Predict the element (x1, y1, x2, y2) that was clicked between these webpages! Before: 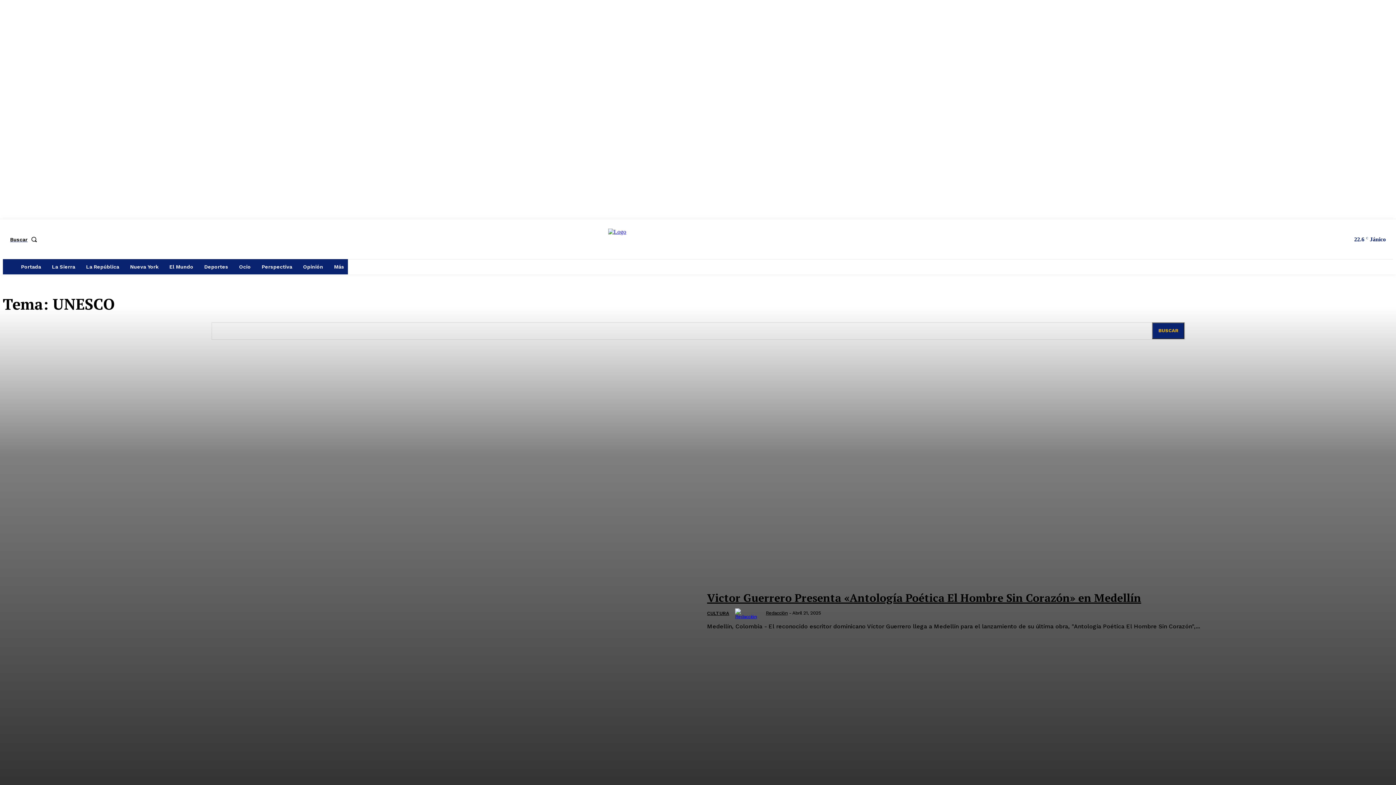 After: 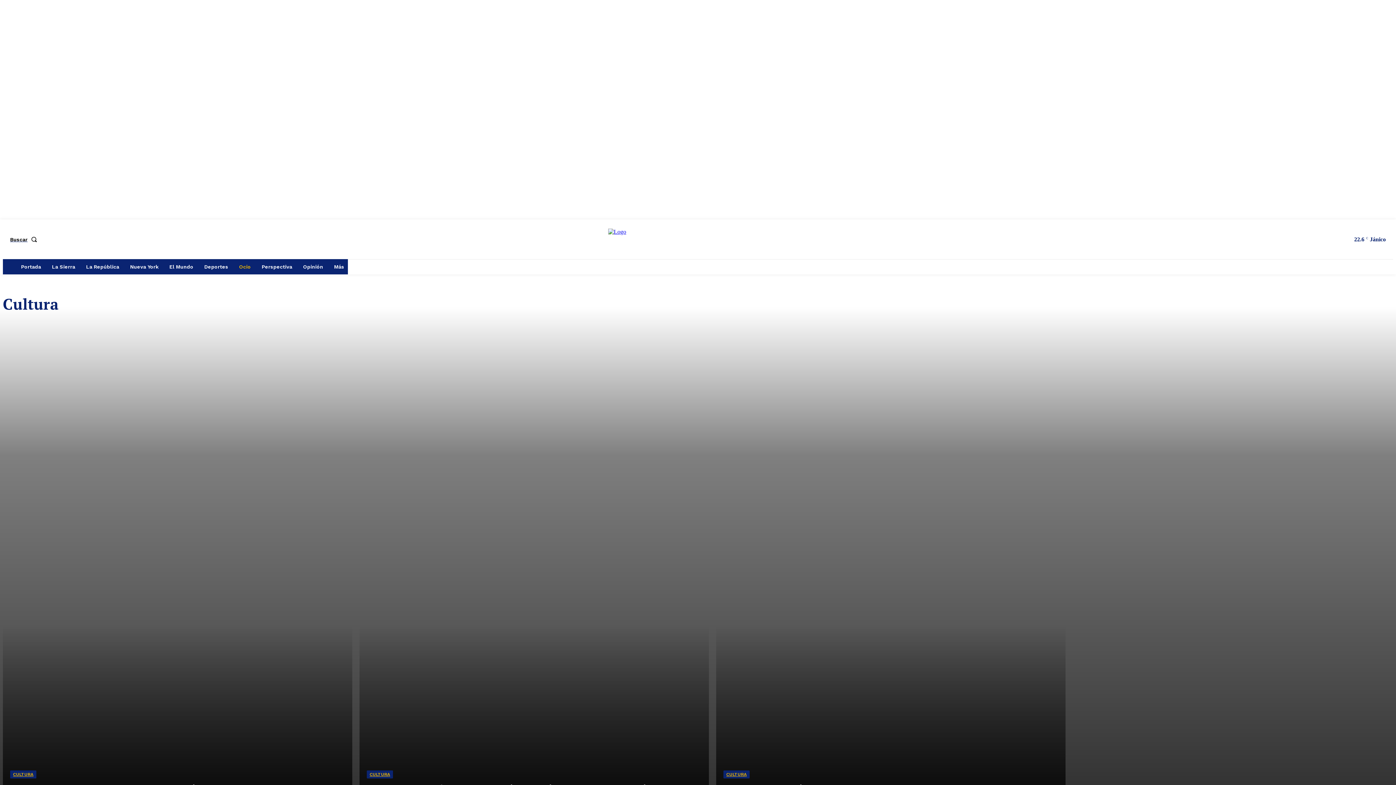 Action: label: CULTURA bbox: (707, 608, 729, 618)